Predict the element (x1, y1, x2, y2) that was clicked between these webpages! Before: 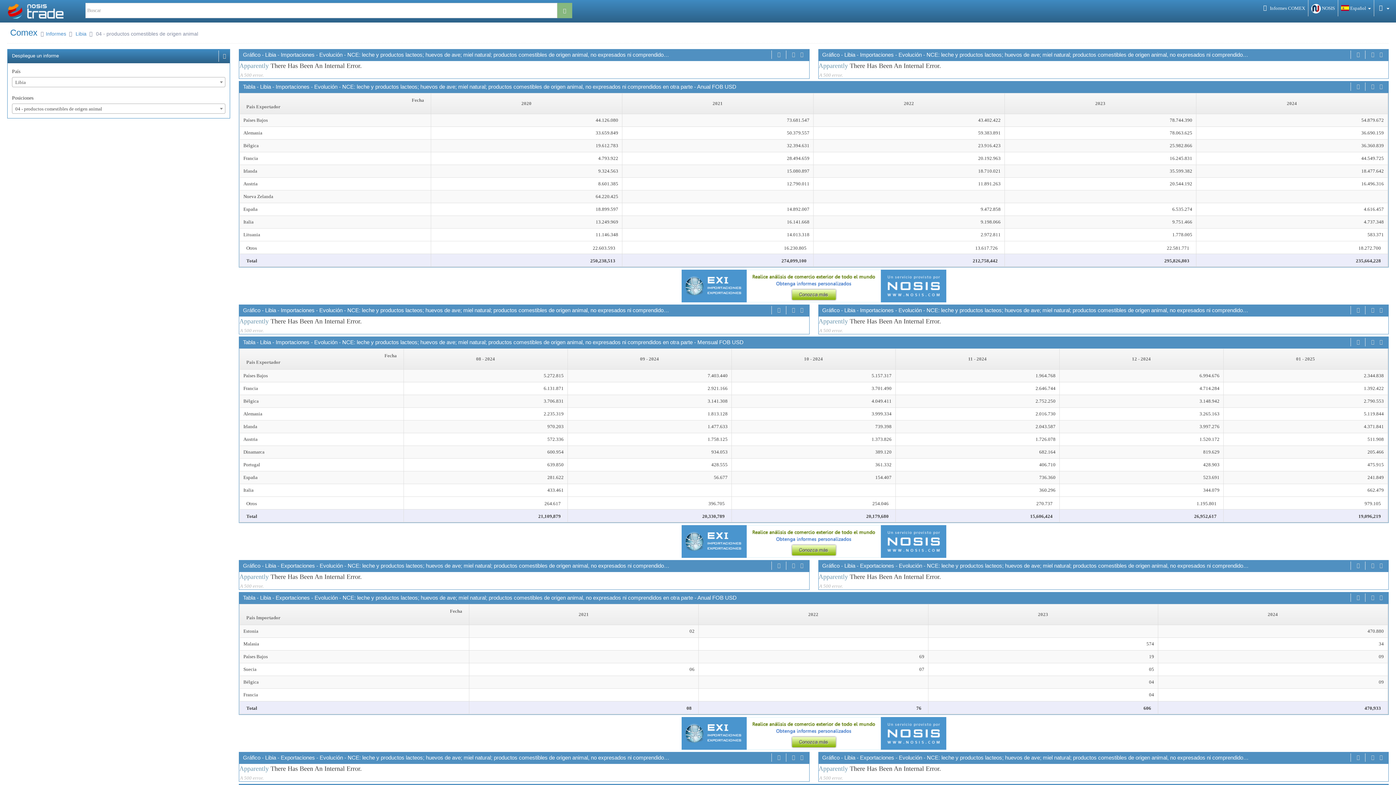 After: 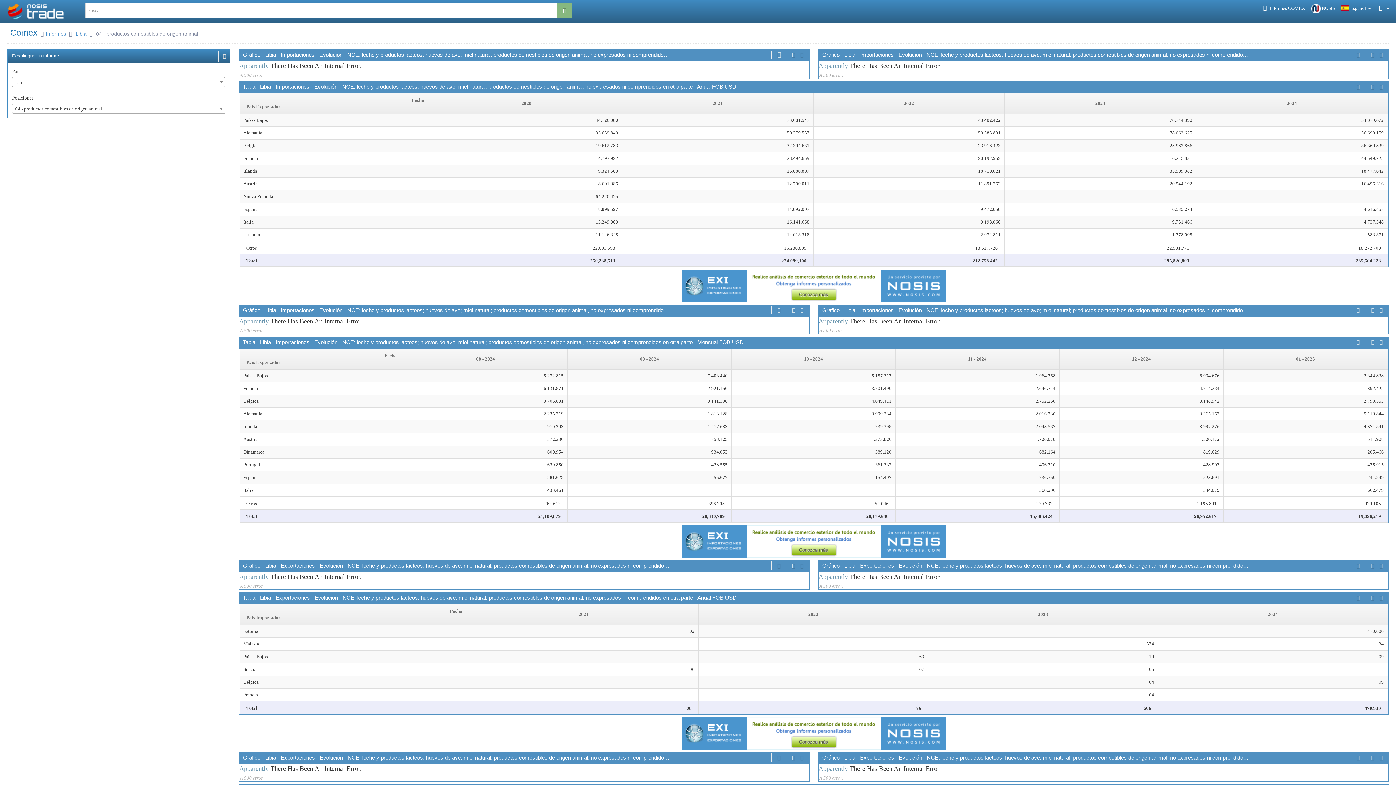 Action: bbox: (775, 50, 782, 59)